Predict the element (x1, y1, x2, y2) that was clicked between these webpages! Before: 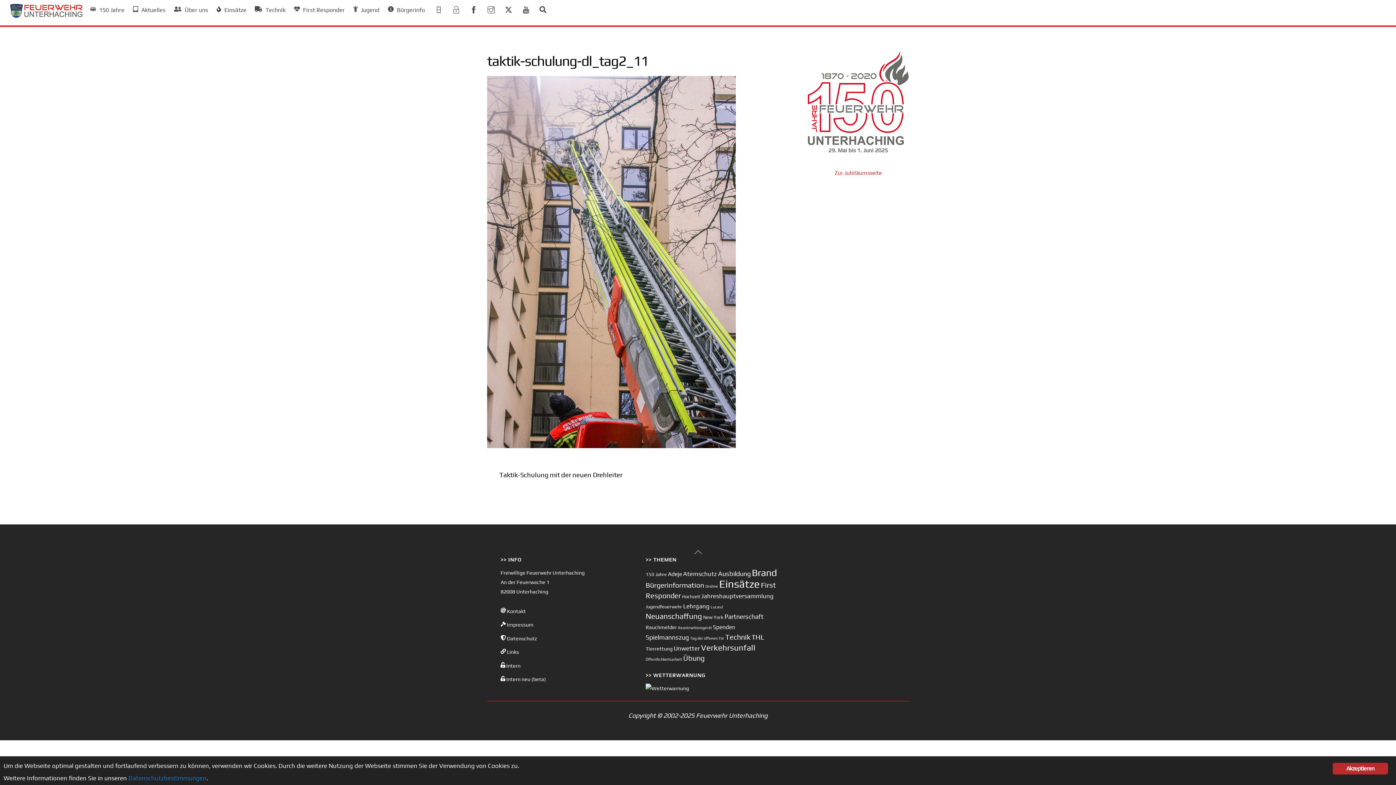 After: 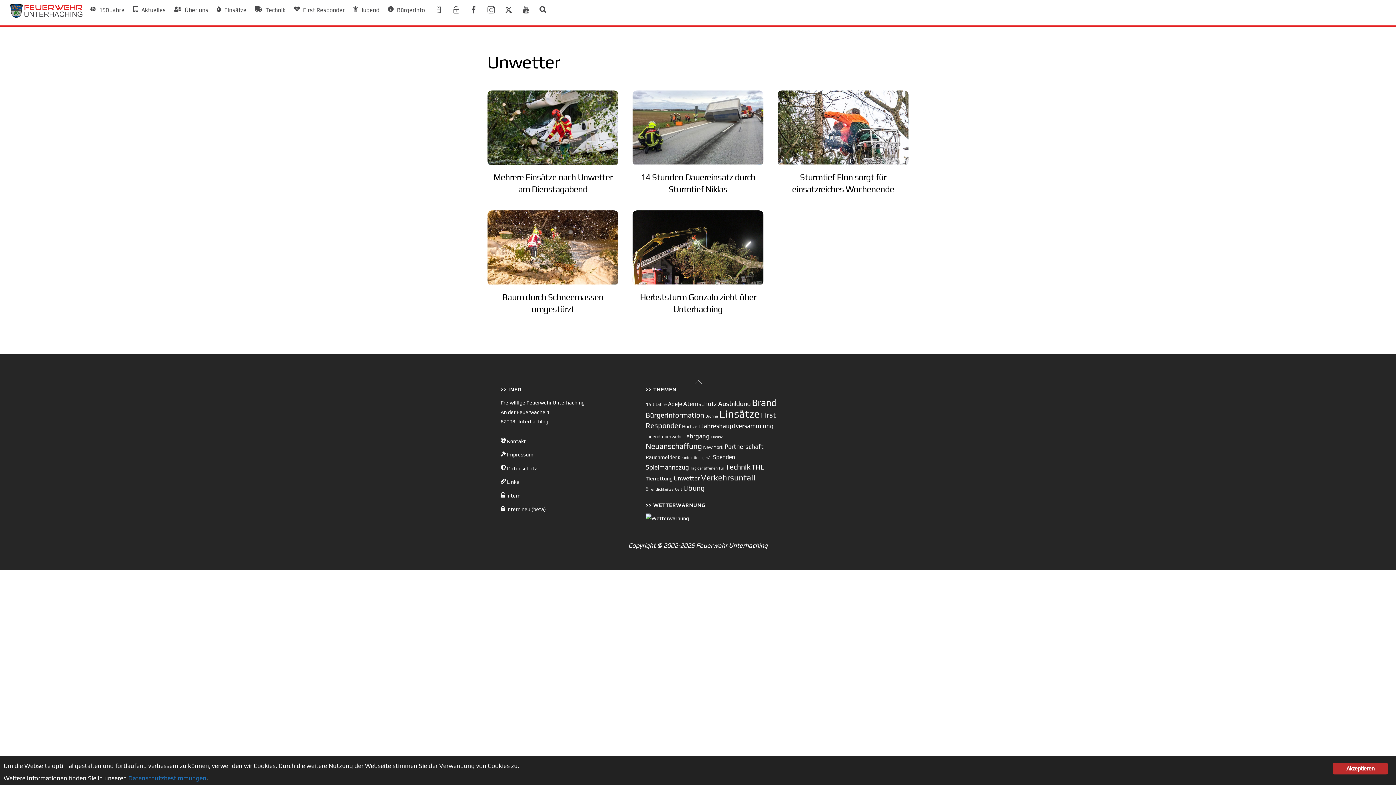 Action: label: Unwetter (5 Einträge) bbox: (673, 645, 700, 652)